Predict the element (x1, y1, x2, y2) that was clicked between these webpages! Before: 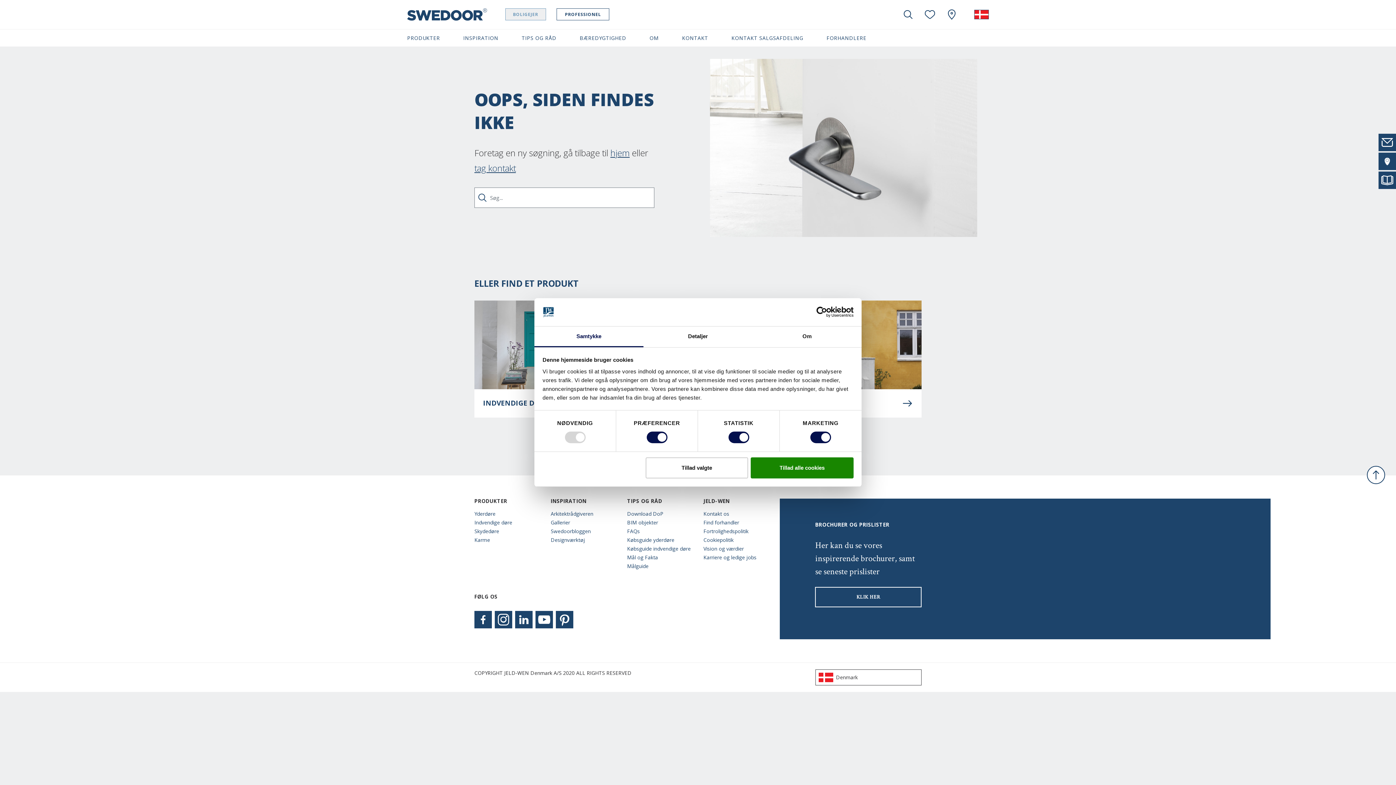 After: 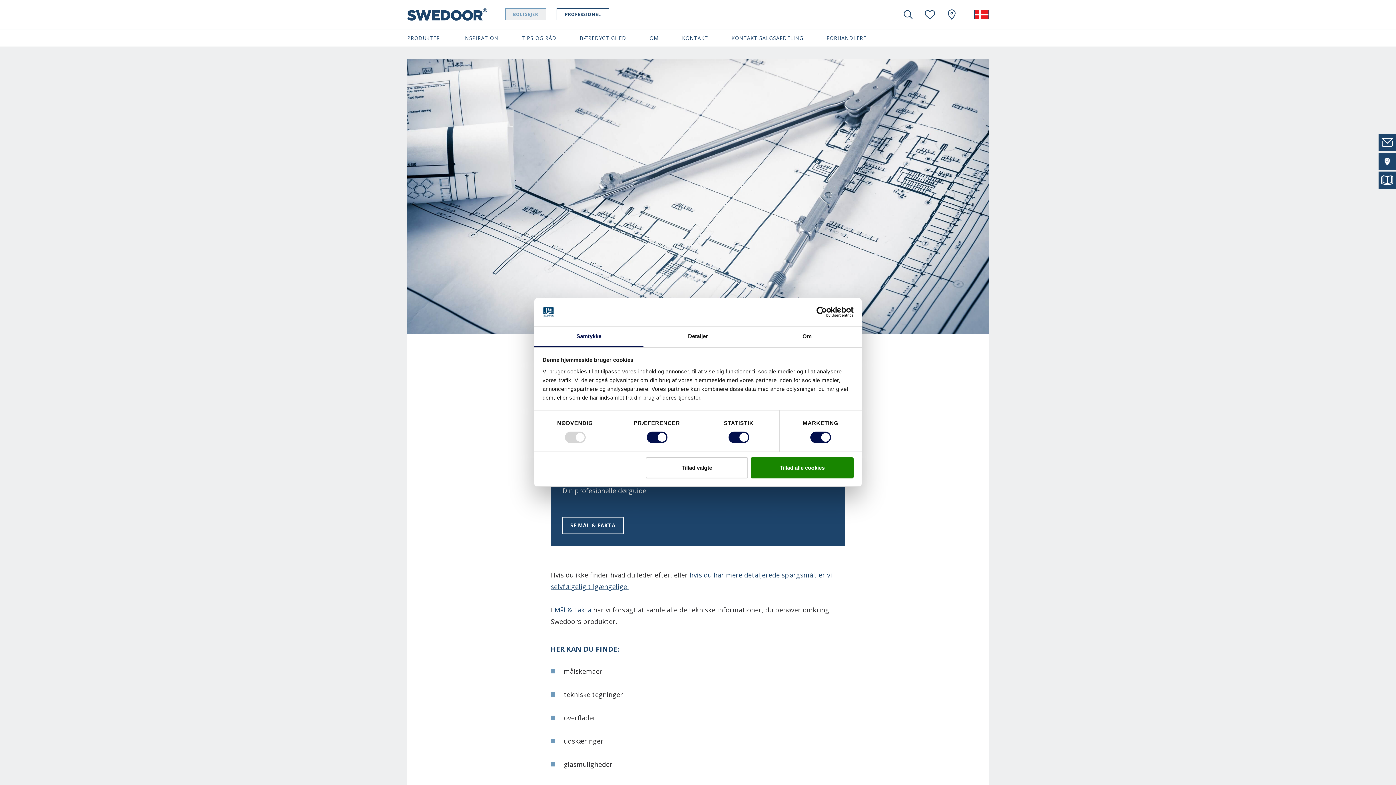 Action: label: Mål og Fakta bbox: (627, 553, 692, 562)